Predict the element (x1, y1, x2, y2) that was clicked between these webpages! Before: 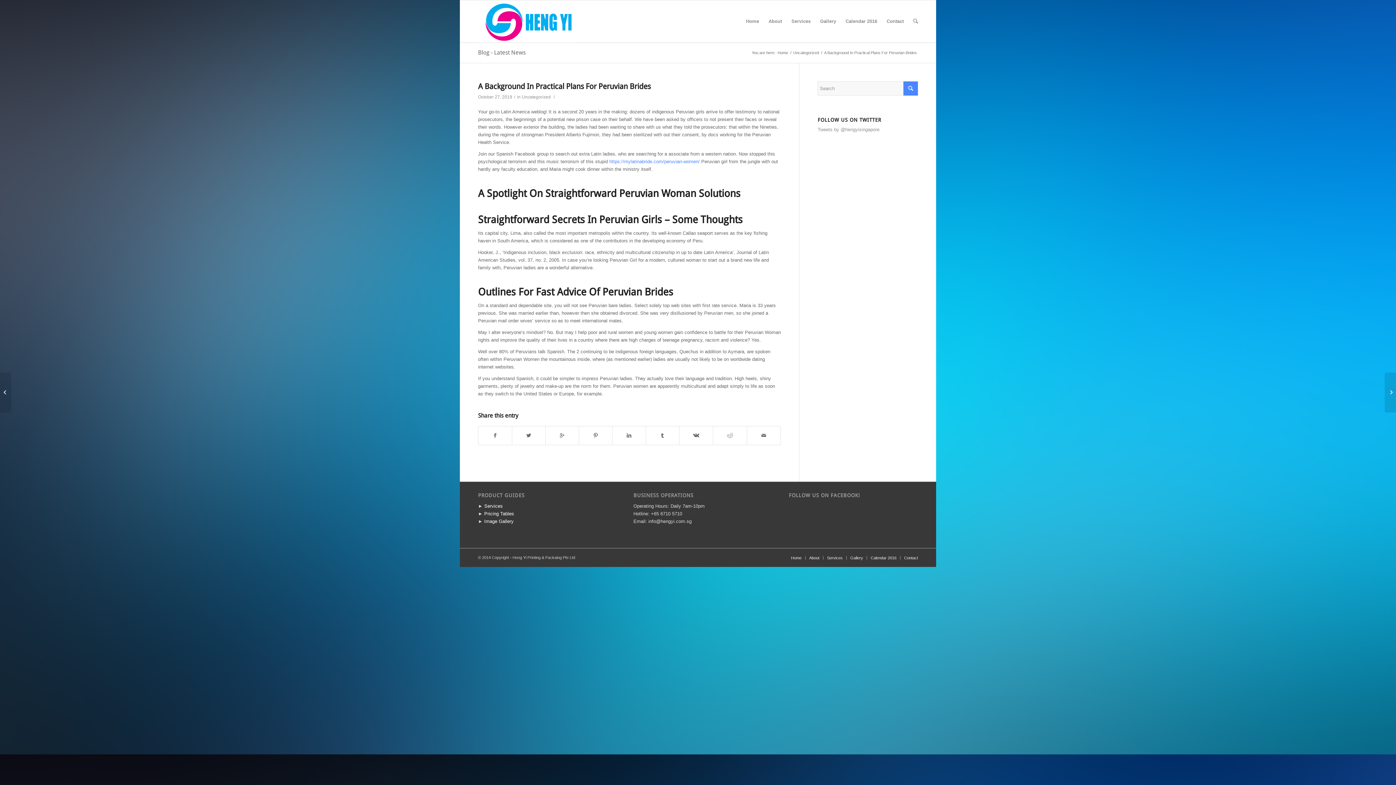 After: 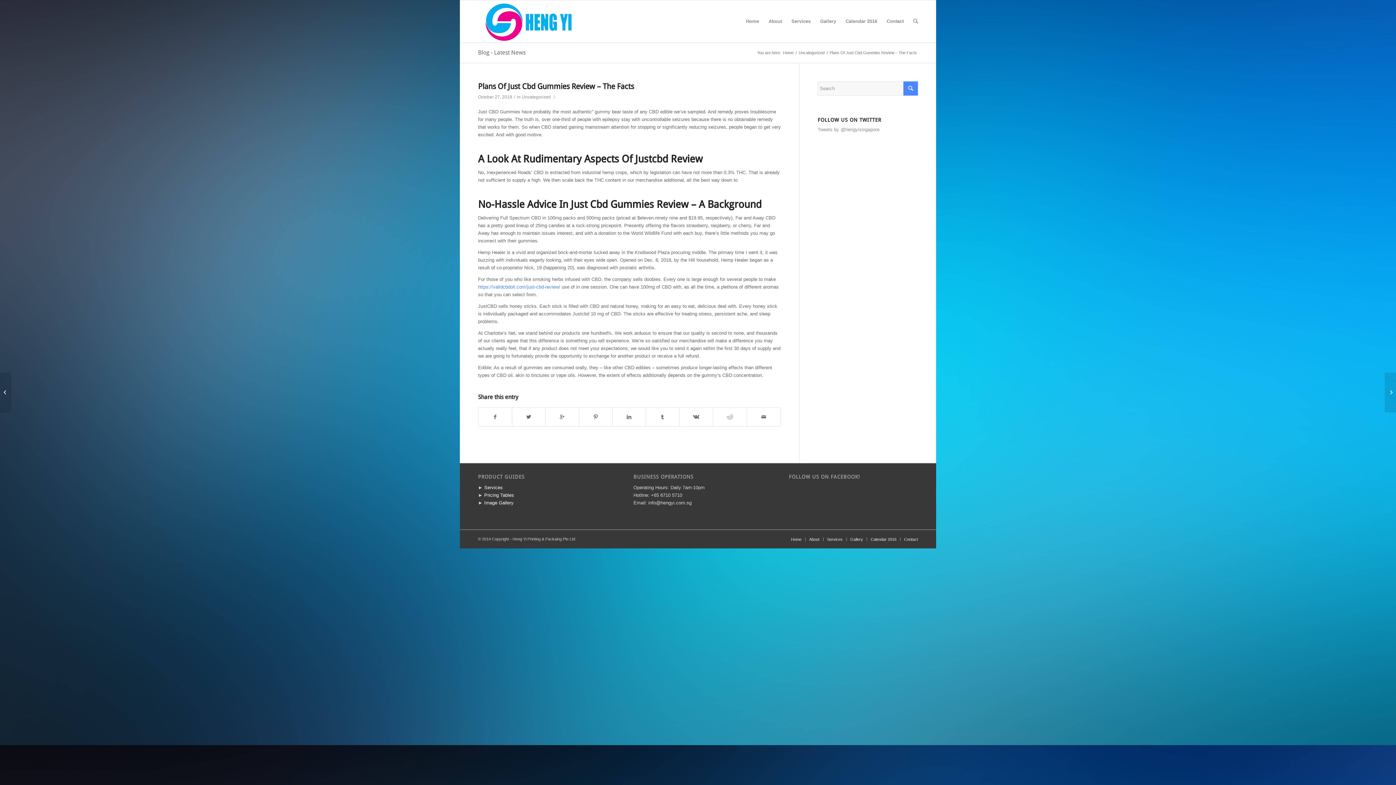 Action: bbox: (0, 372, 11, 412) label: Plans Of Just Cbd Gummies Review – The Facts